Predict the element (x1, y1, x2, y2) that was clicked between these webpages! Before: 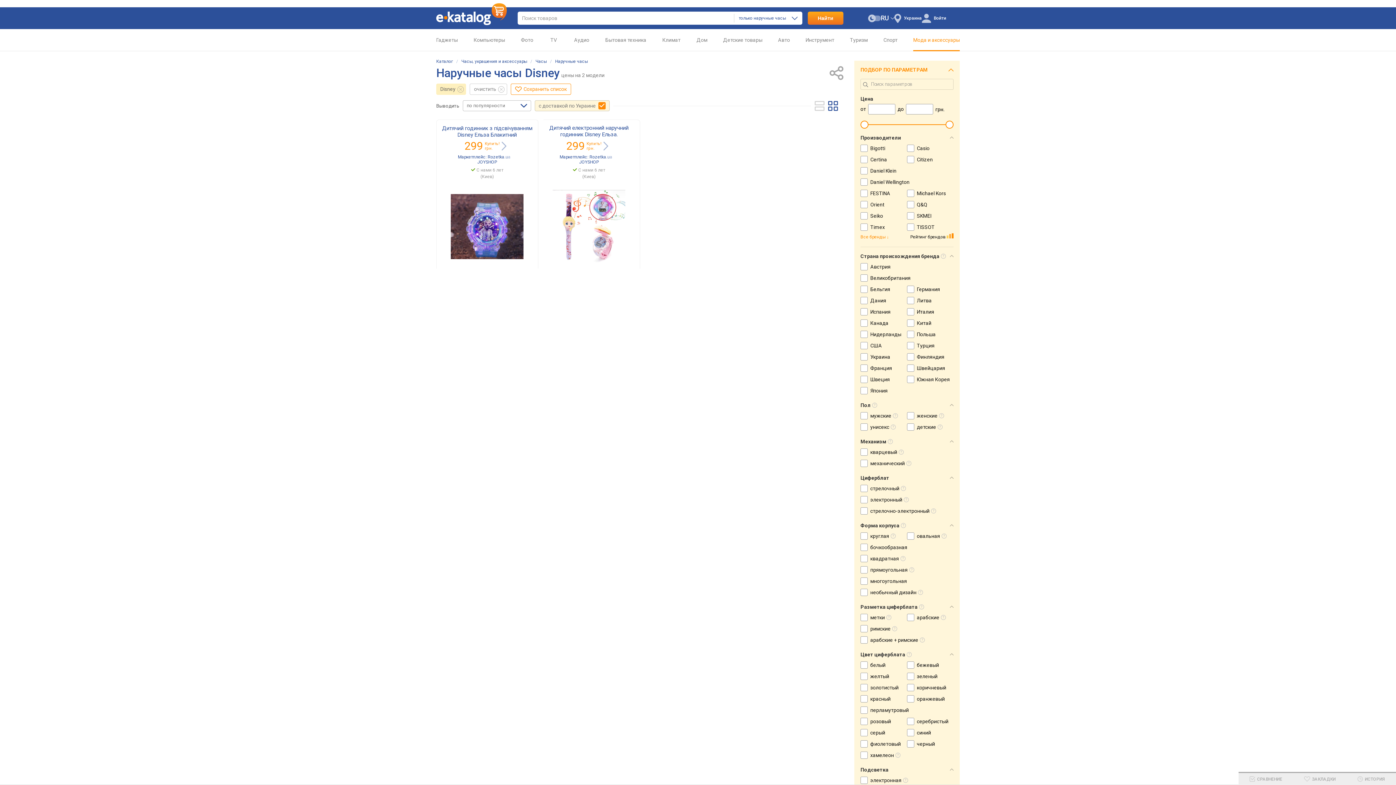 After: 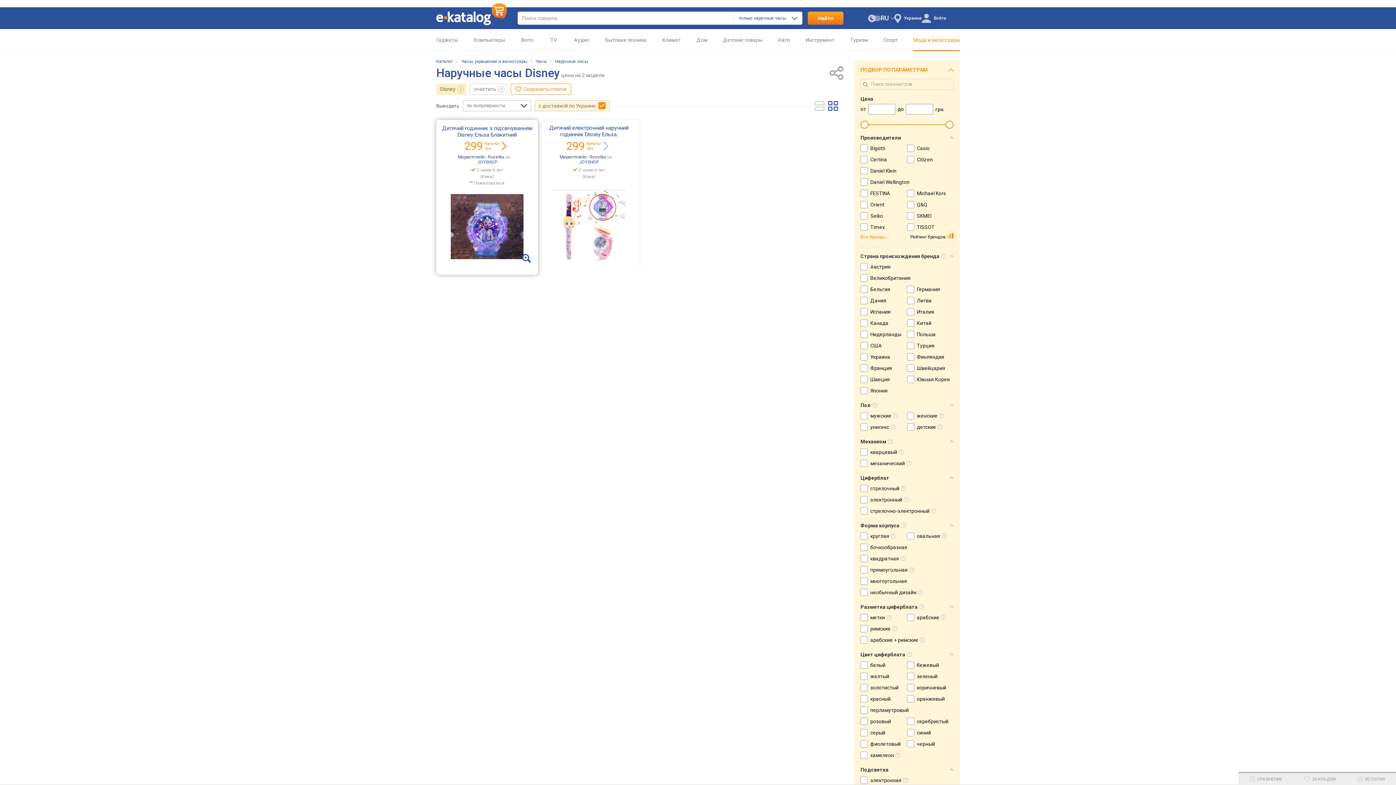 Action: bbox: (441, 138, 532, 167) label: 299Купить!
грн.
Маркетплейс: Rozetka.ua
JOYSHOP